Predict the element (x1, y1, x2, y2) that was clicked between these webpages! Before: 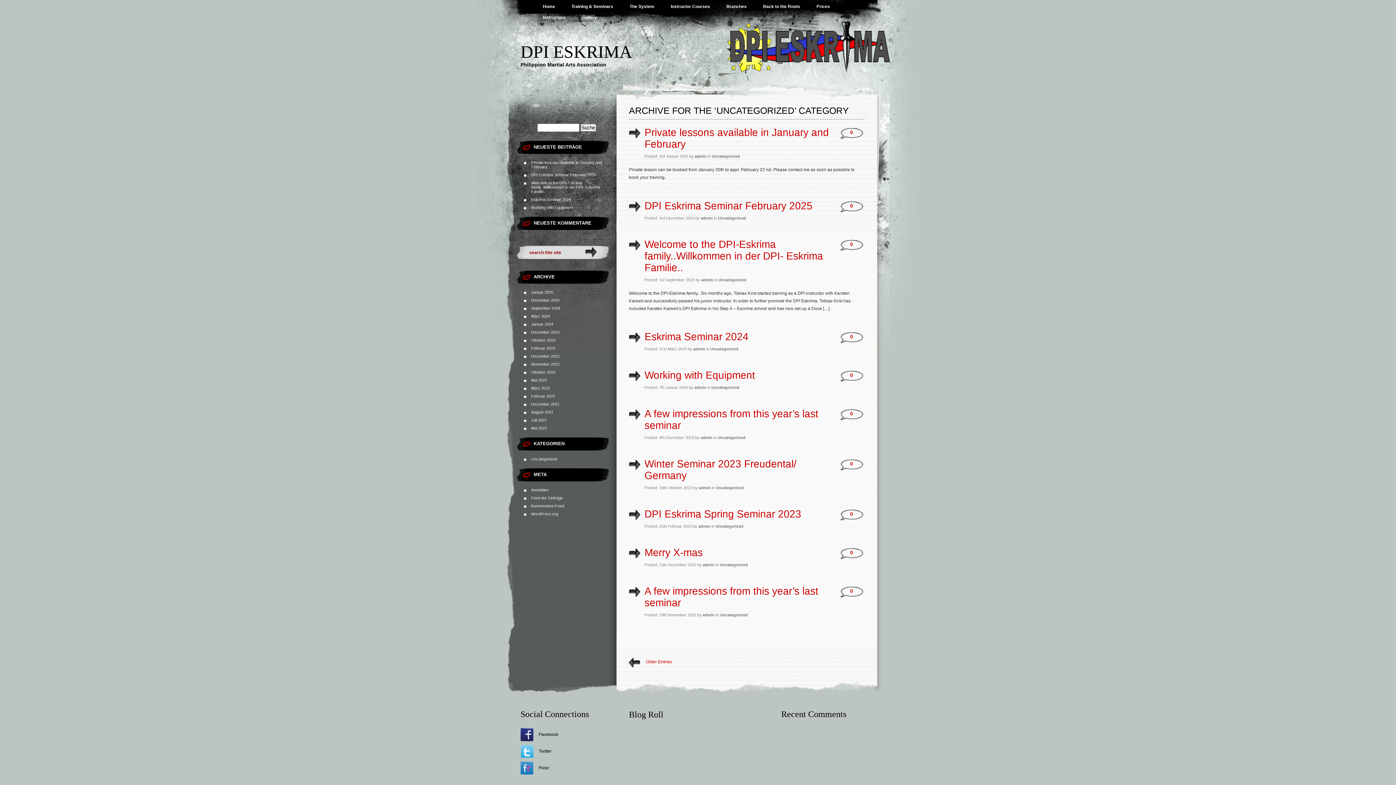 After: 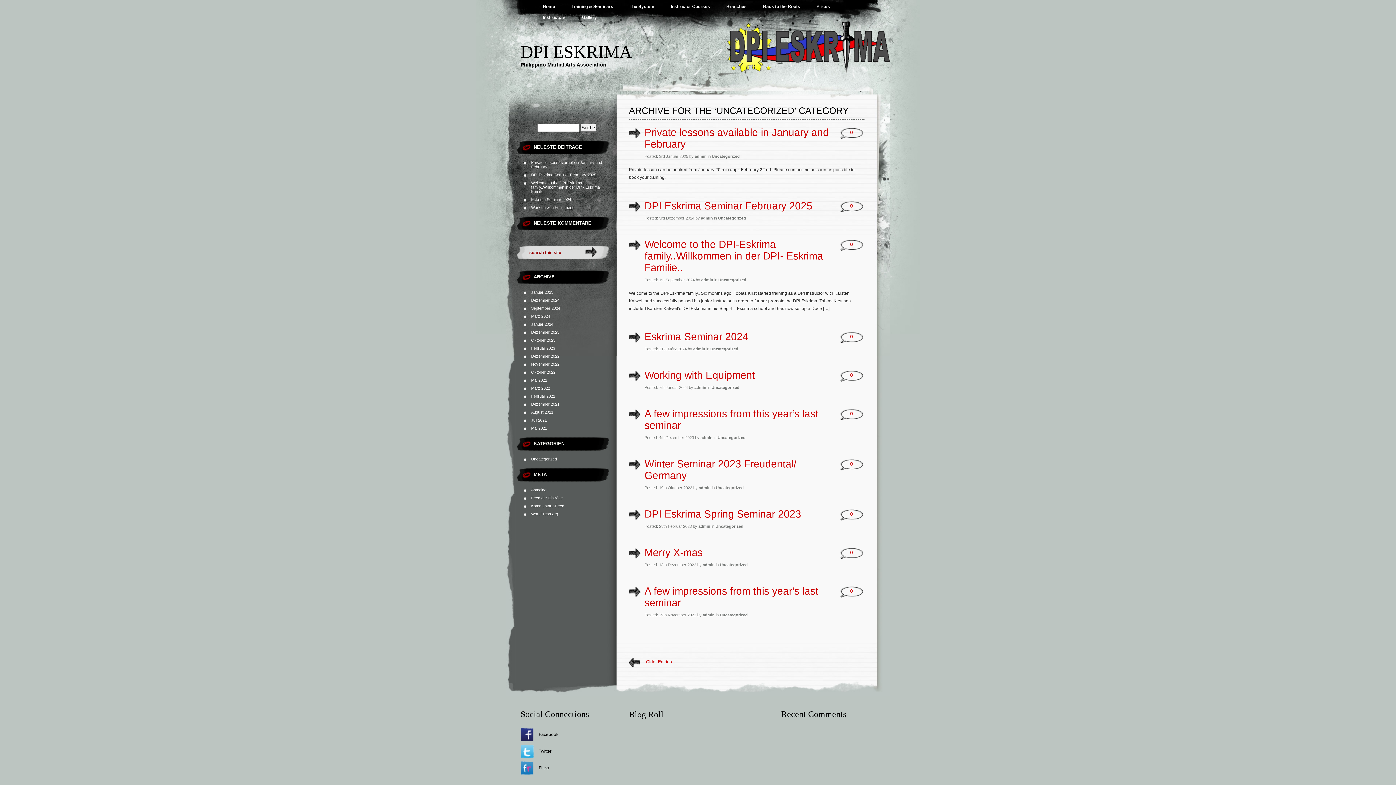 Action: label: Uncategorized bbox: (718, 277, 746, 282)